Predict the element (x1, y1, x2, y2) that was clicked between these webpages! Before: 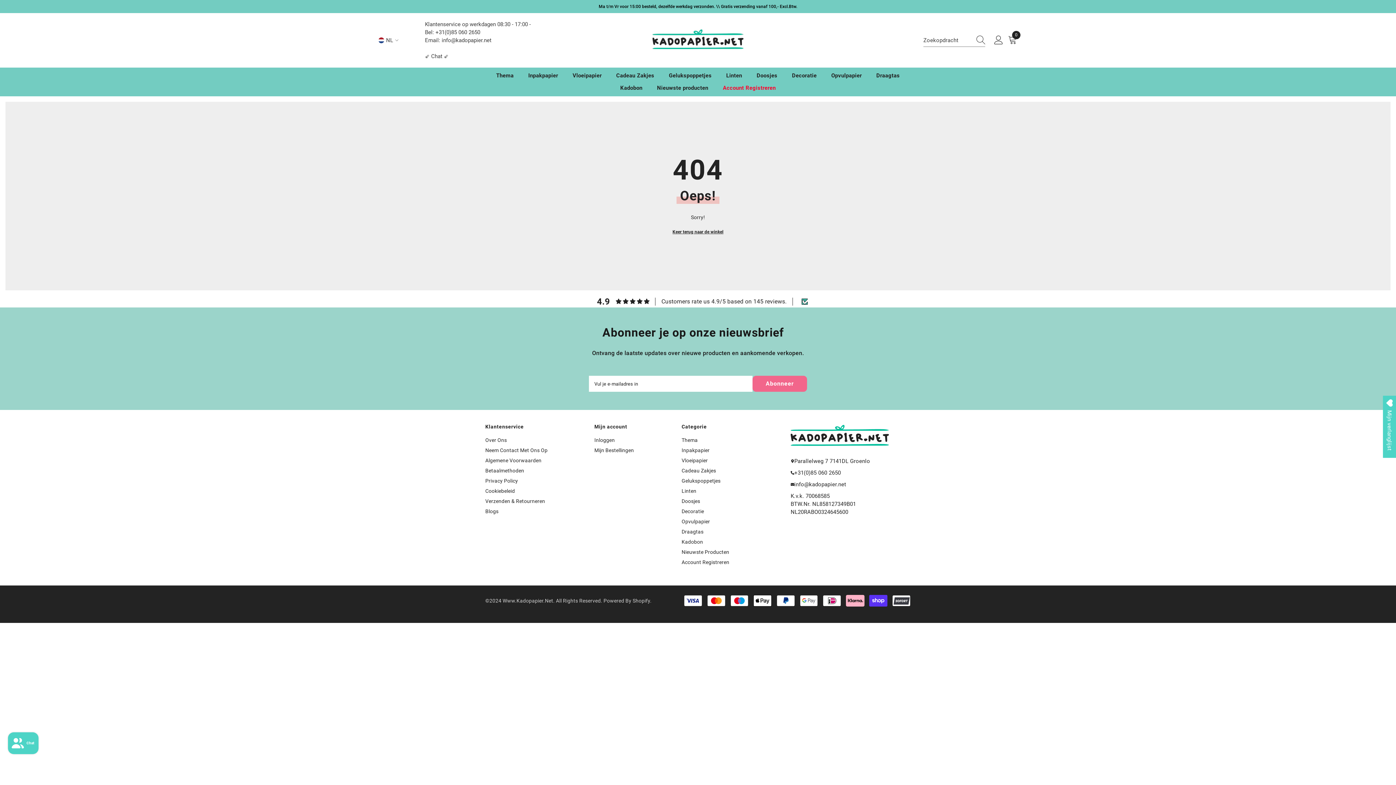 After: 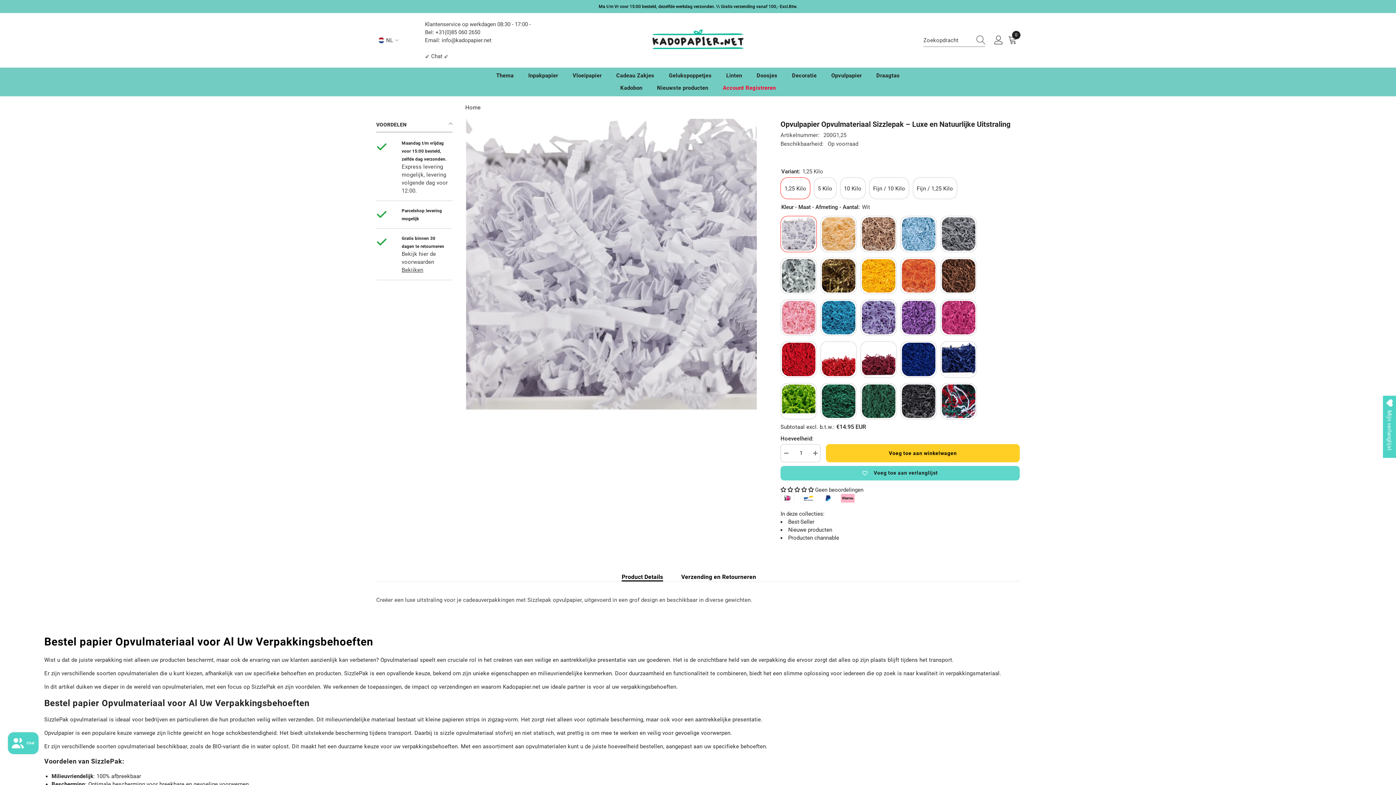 Action: label: Opvulpapier bbox: (824, 71, 869, 84)